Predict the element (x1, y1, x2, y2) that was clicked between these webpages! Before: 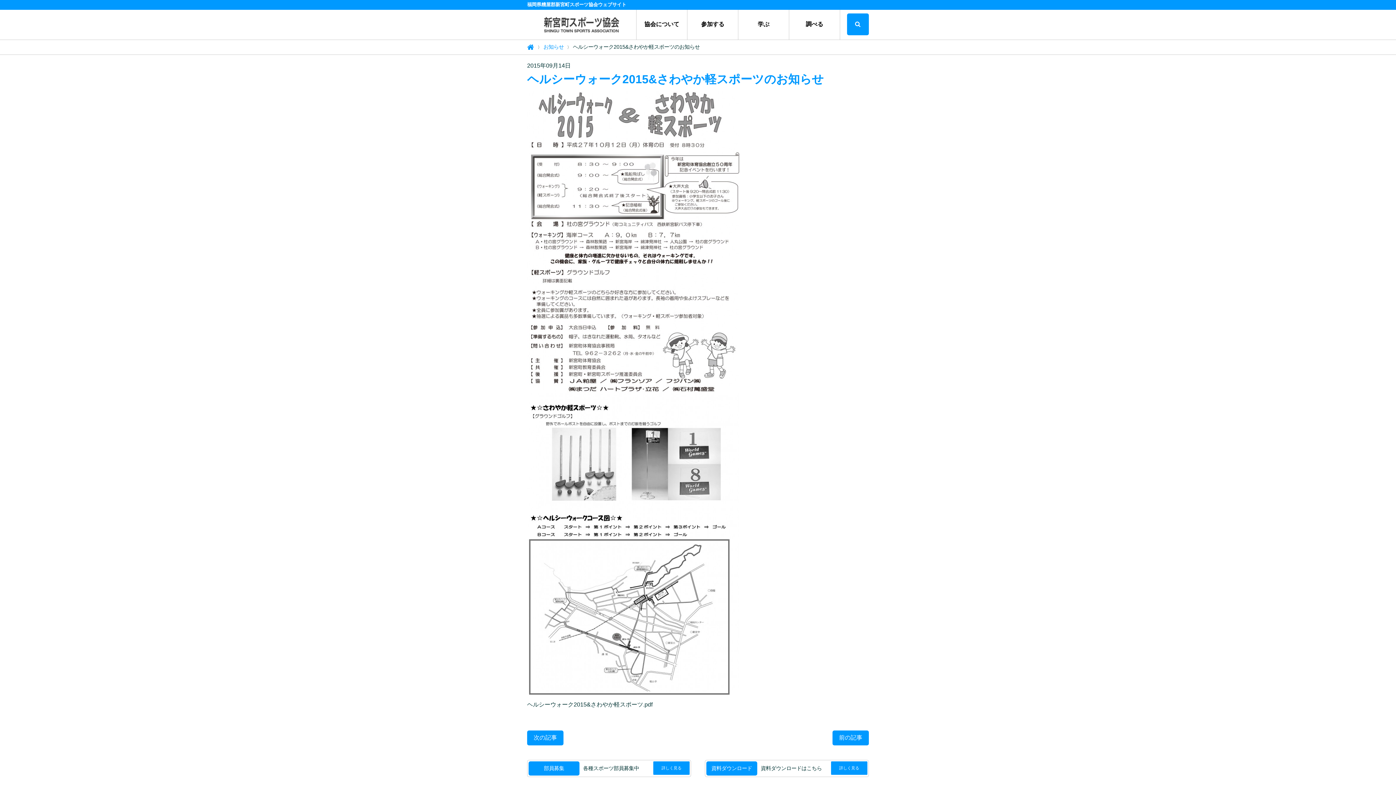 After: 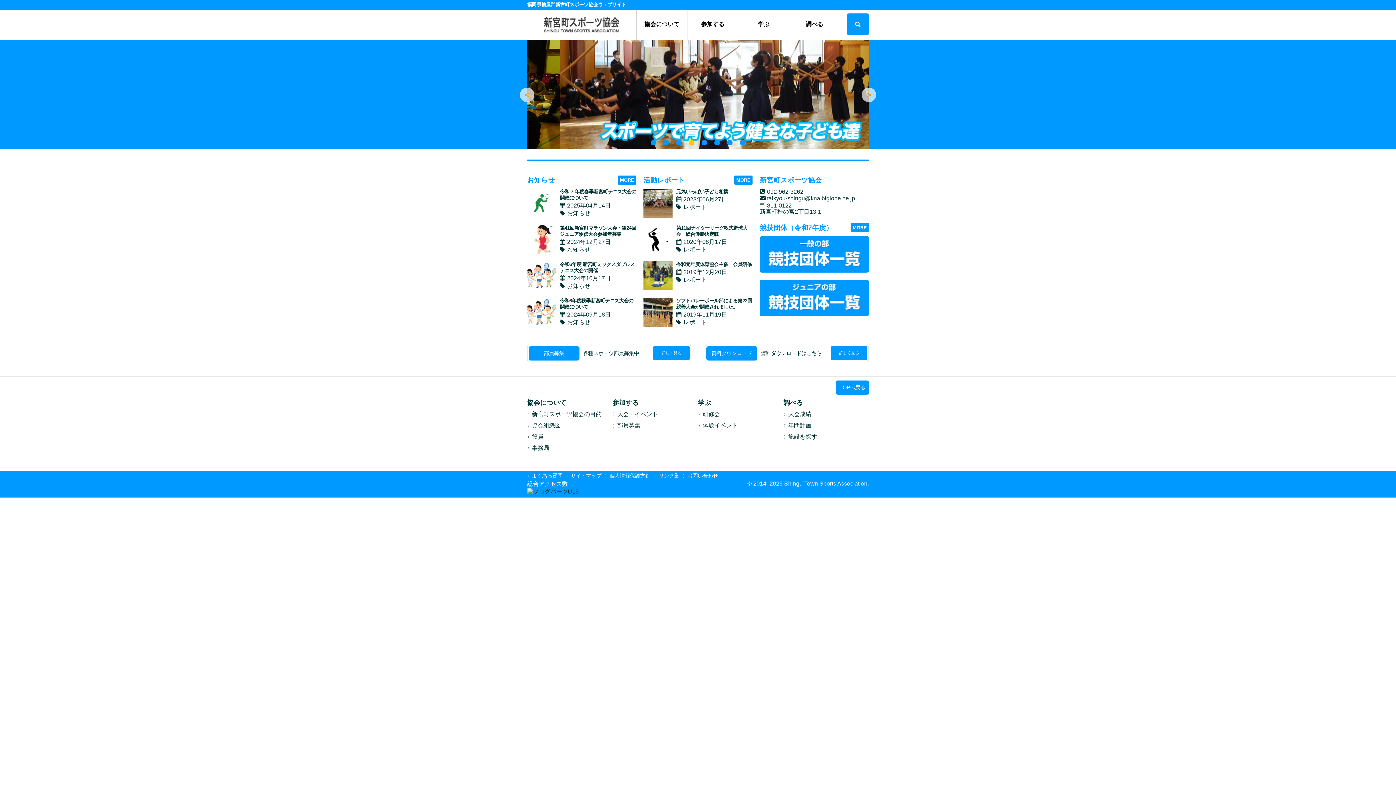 Action: bbox: (527, 1, 626, 7) label: 福岡県糟屋郡新宮町スポーツ協会ウェブサイト